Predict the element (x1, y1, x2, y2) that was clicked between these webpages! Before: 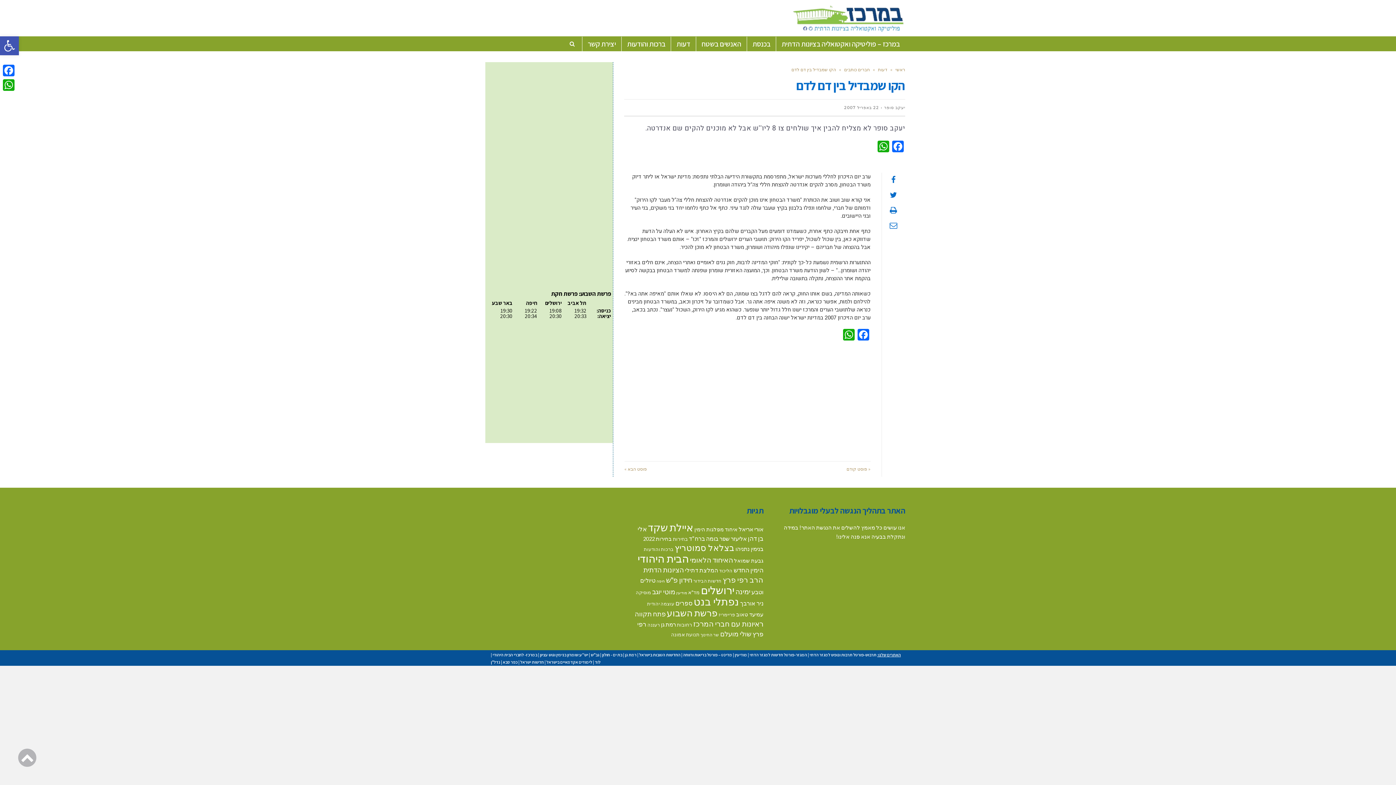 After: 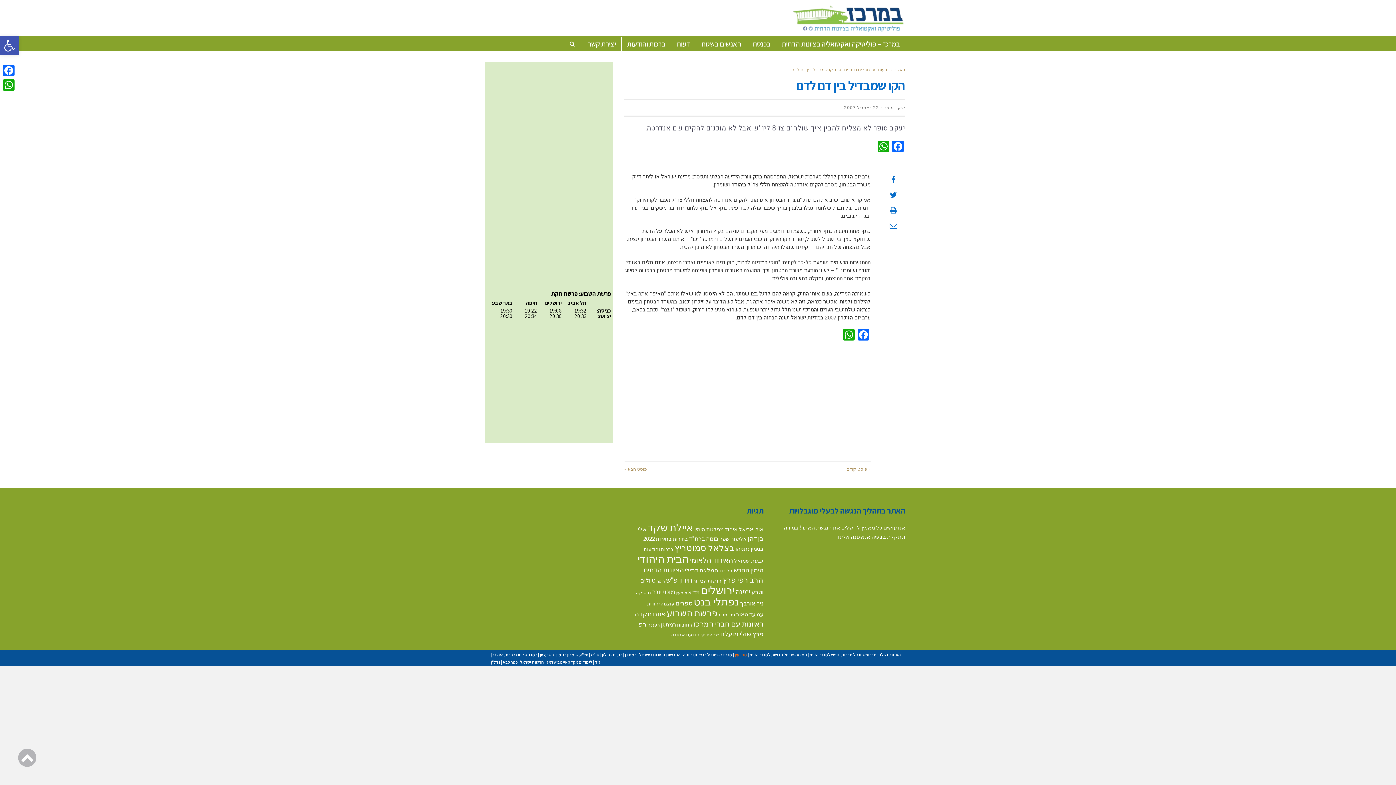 Action: bbox: (734, 652, 747, 657) label: מודיעין